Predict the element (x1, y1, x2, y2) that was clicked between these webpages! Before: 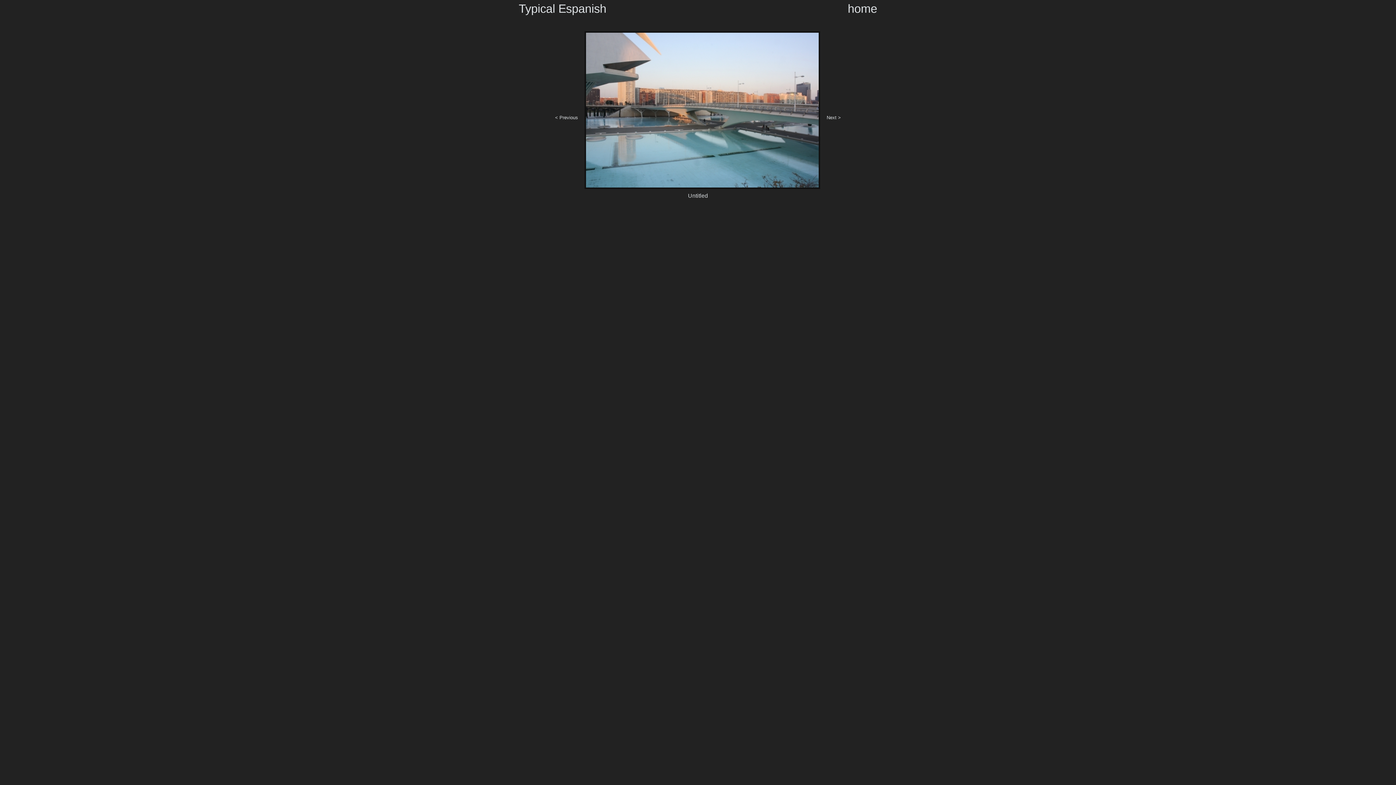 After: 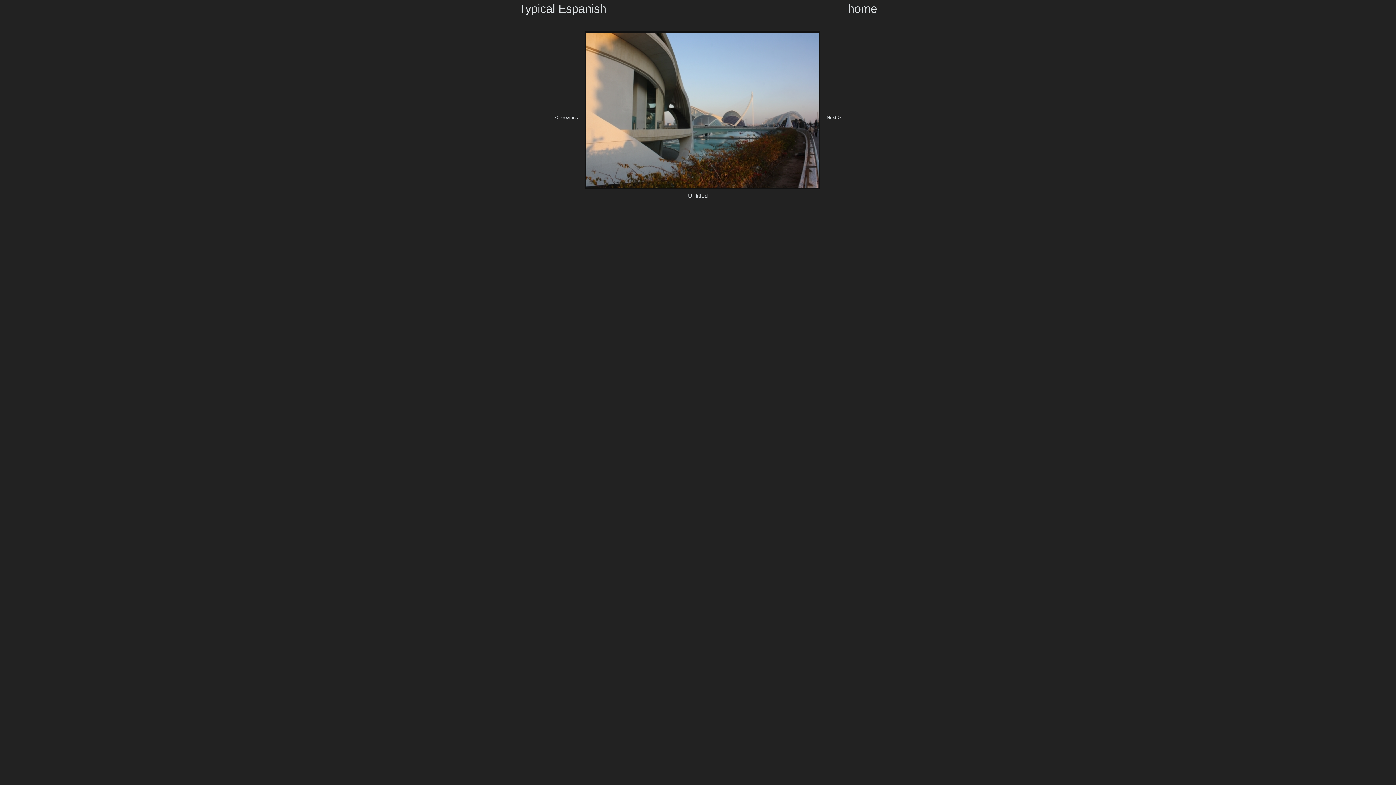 Action: label: < Previous bbox: (555, 114, 578, 120)